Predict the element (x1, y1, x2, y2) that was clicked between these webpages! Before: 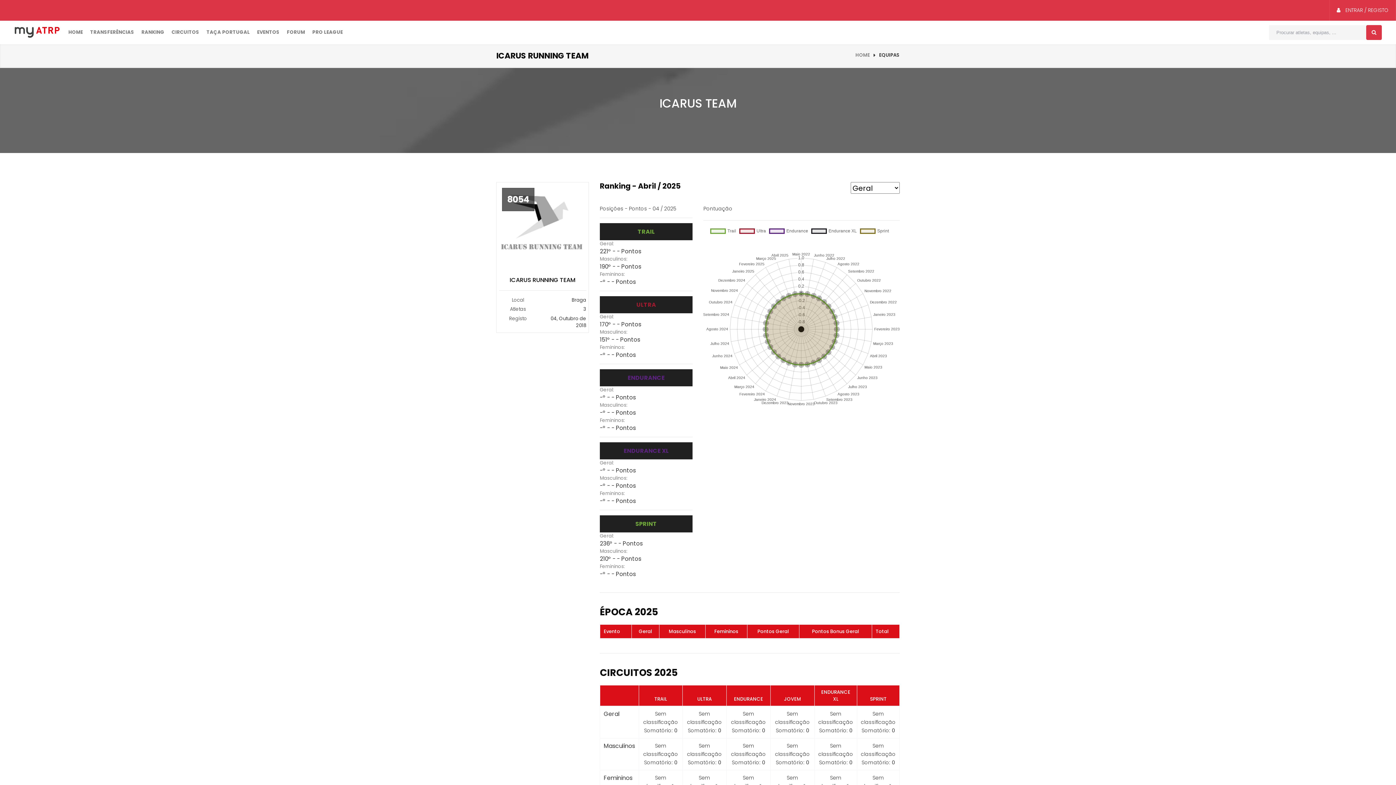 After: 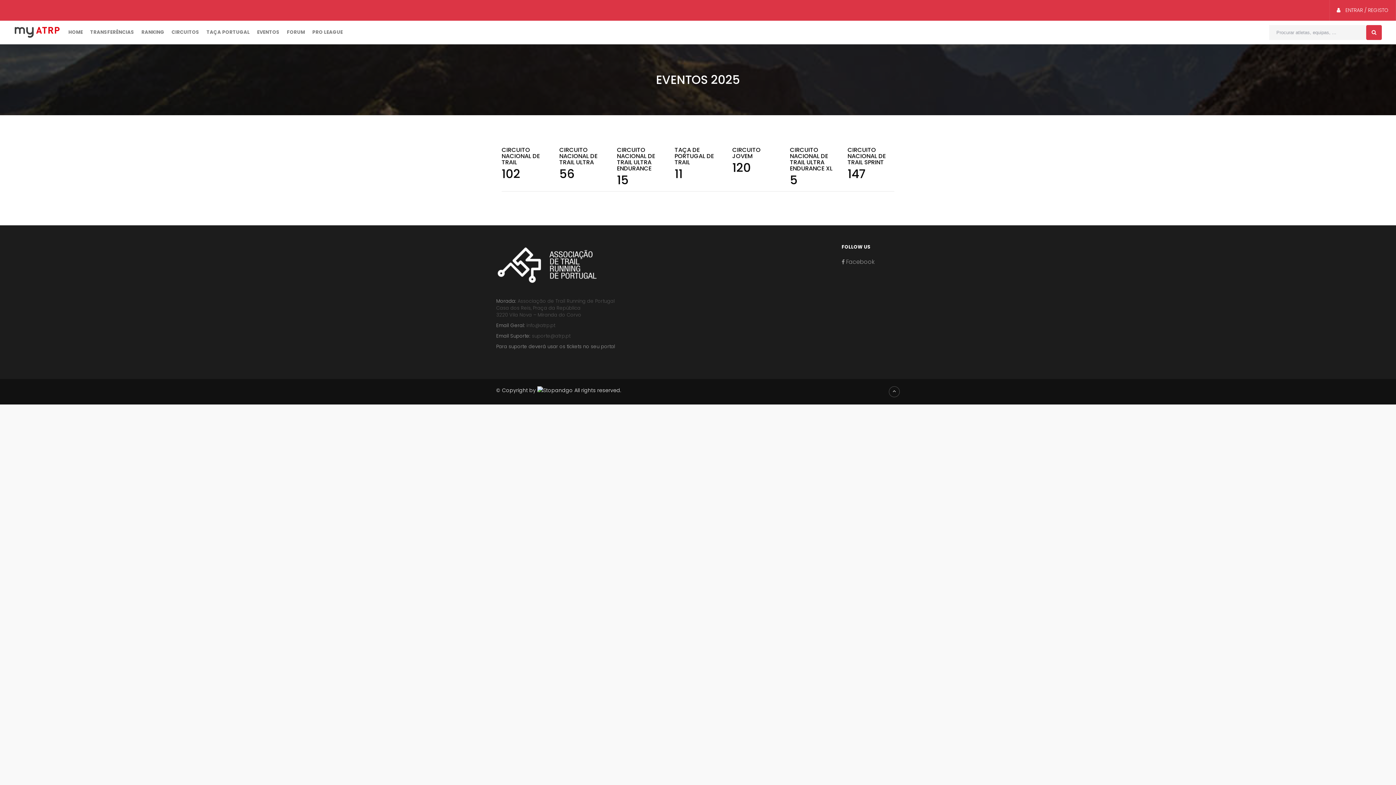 Action: bbox: (253, 20, 283, 43) label: EVENTOS